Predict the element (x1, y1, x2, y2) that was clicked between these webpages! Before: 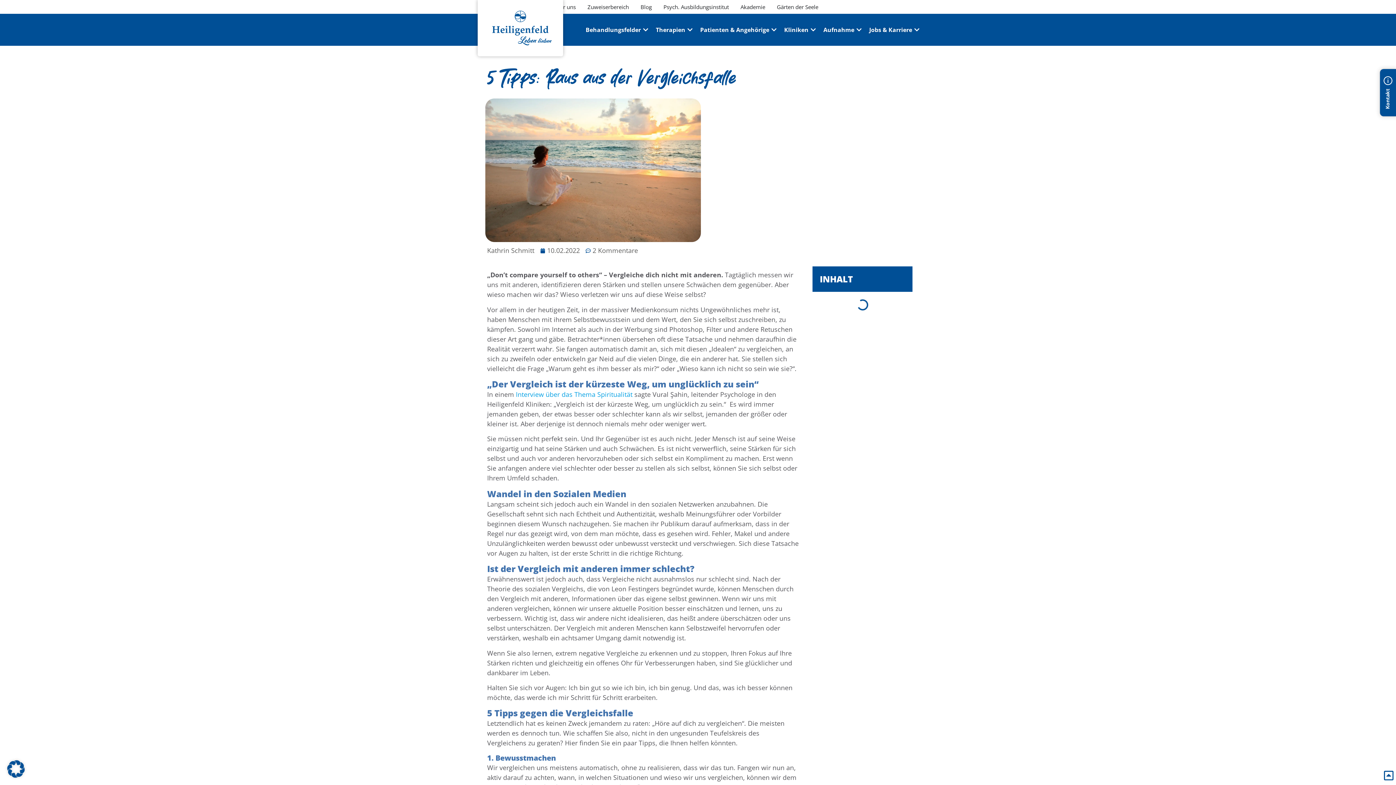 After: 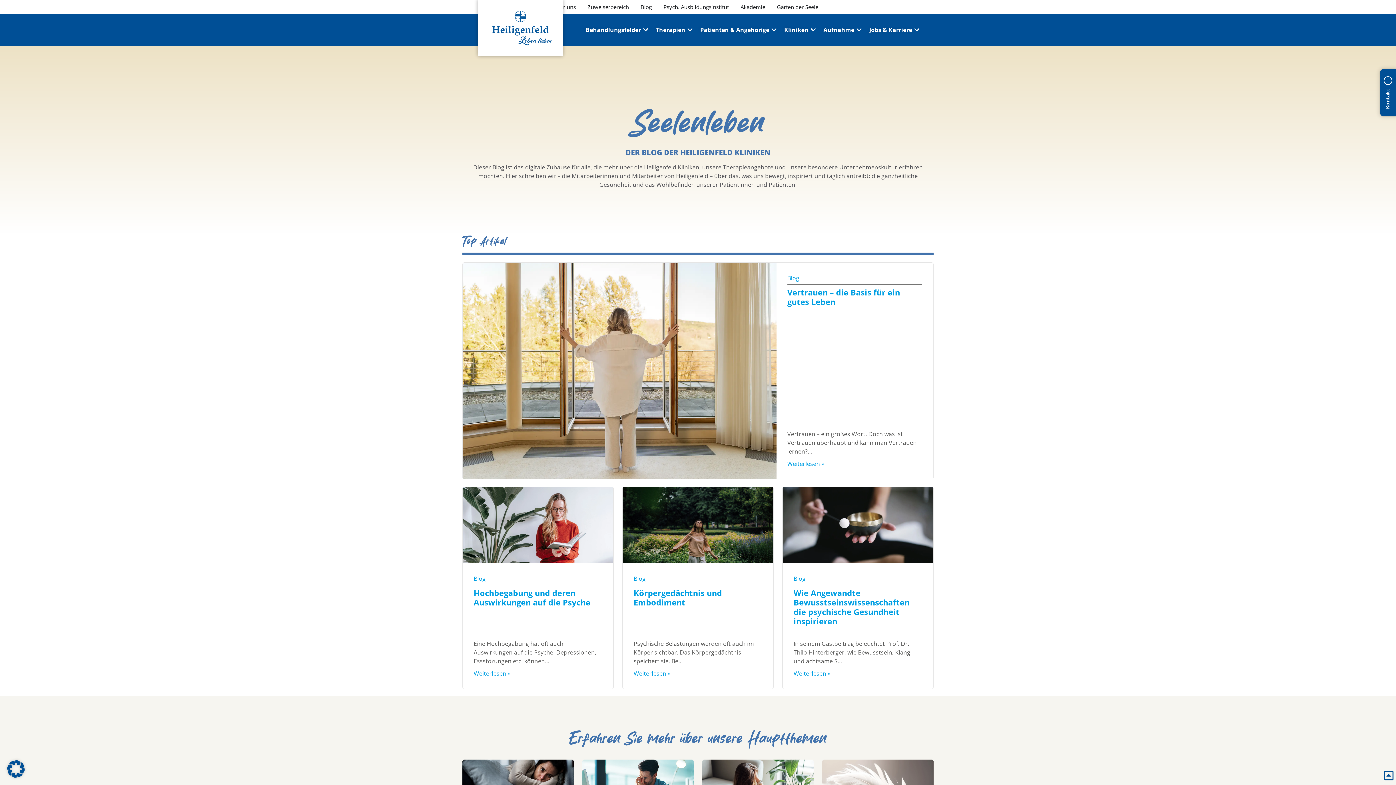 Action: bbox: (640, 2, 652, 10) label: Blog